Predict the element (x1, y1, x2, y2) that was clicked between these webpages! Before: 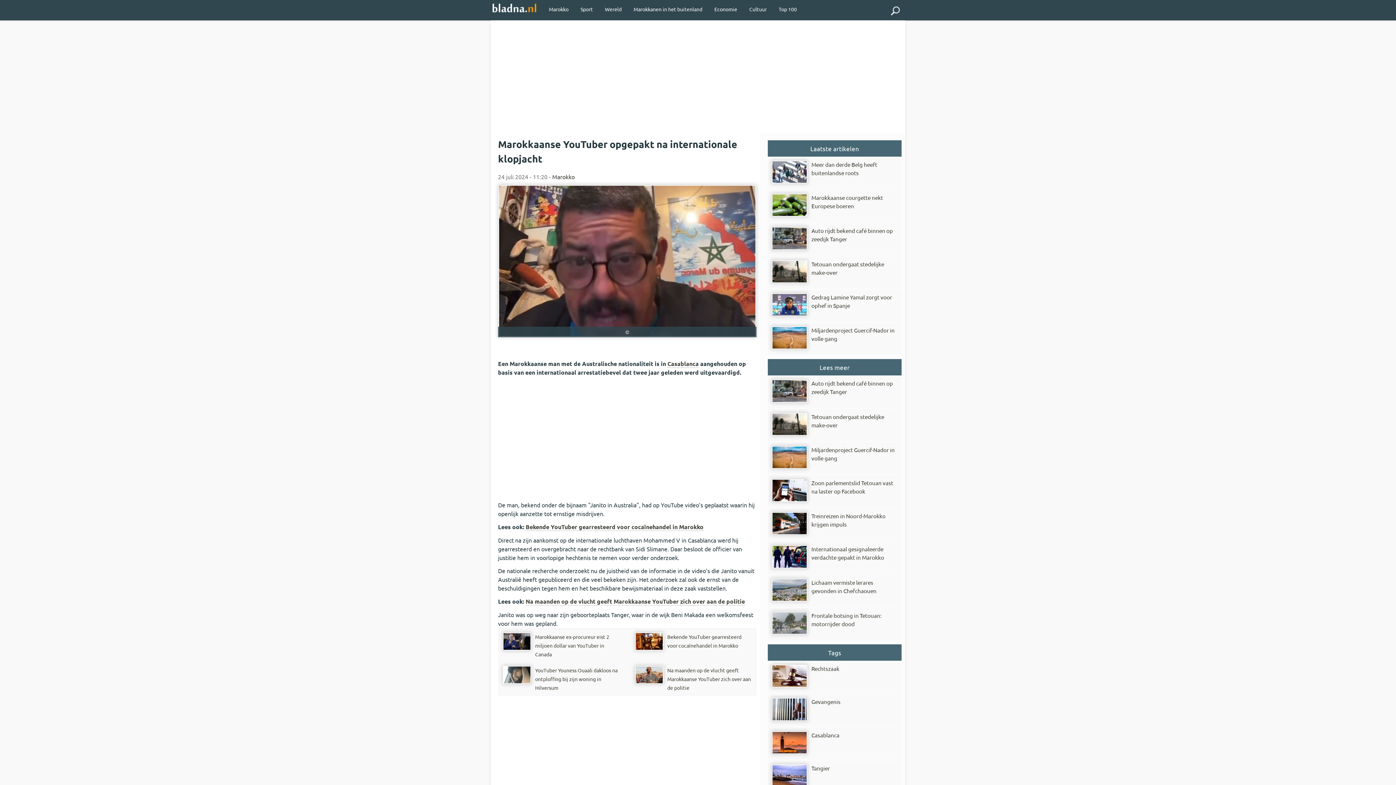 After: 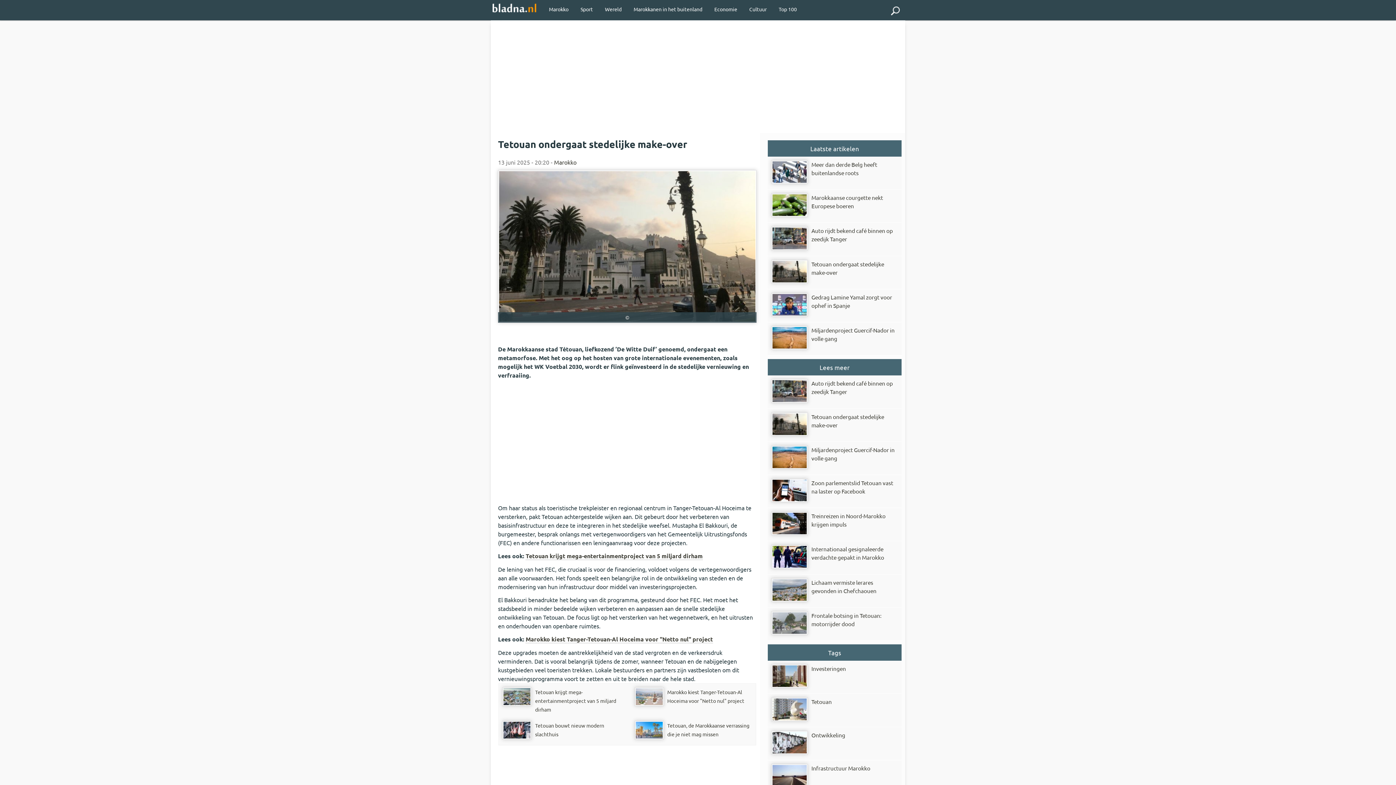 Action: bbox: (768, 408, 901, 442) label: Tetouan ondergaat stedelijke make-over